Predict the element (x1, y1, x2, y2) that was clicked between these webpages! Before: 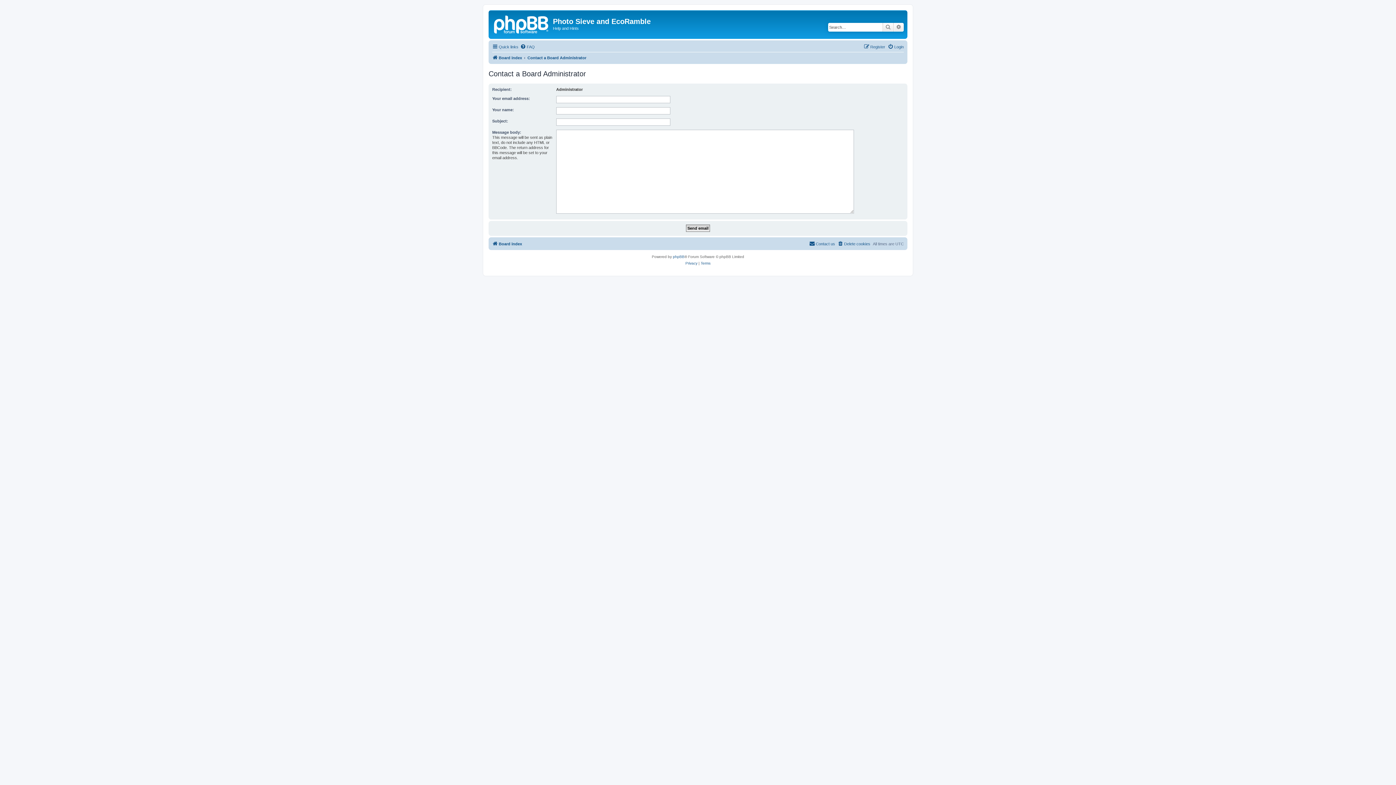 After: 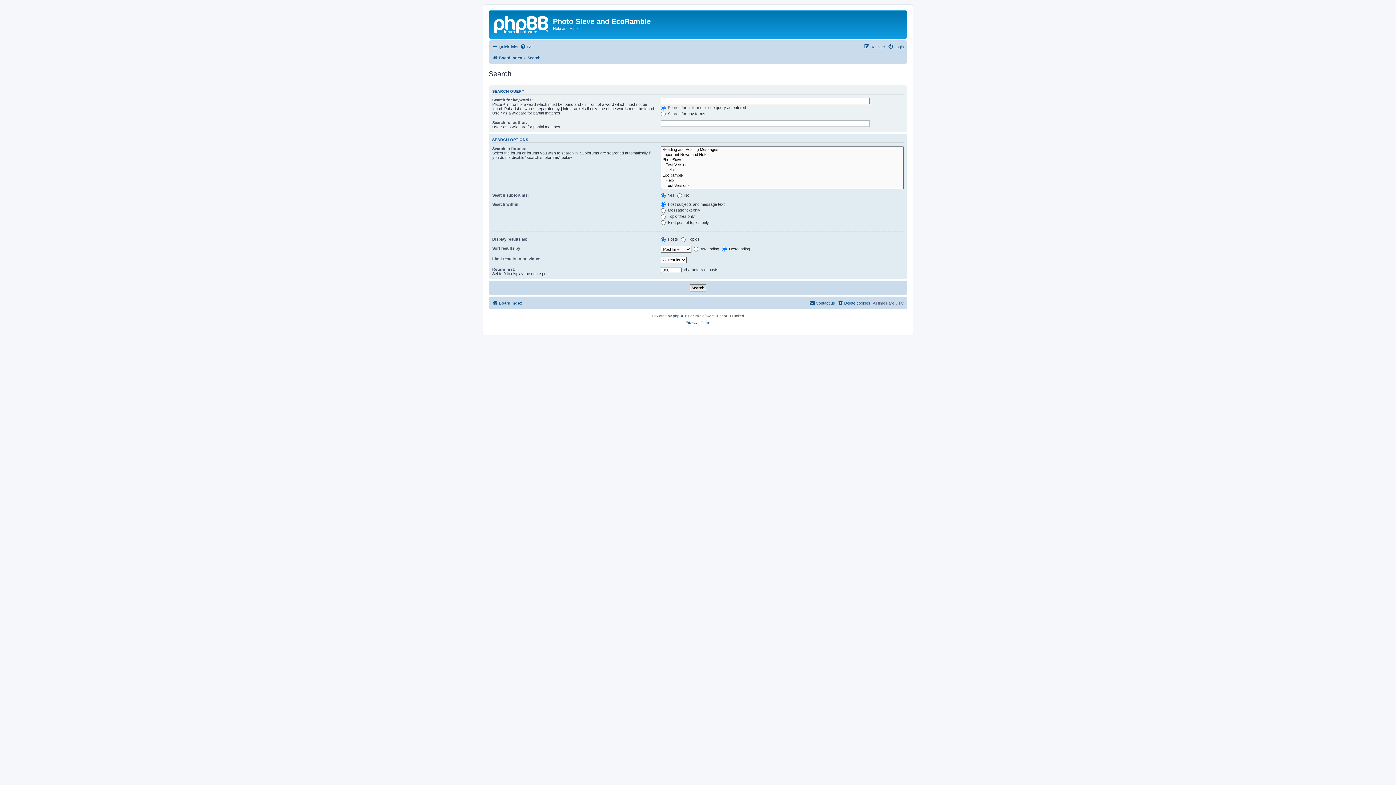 Action: label: Search bbox: (882, 22, 893, 31)